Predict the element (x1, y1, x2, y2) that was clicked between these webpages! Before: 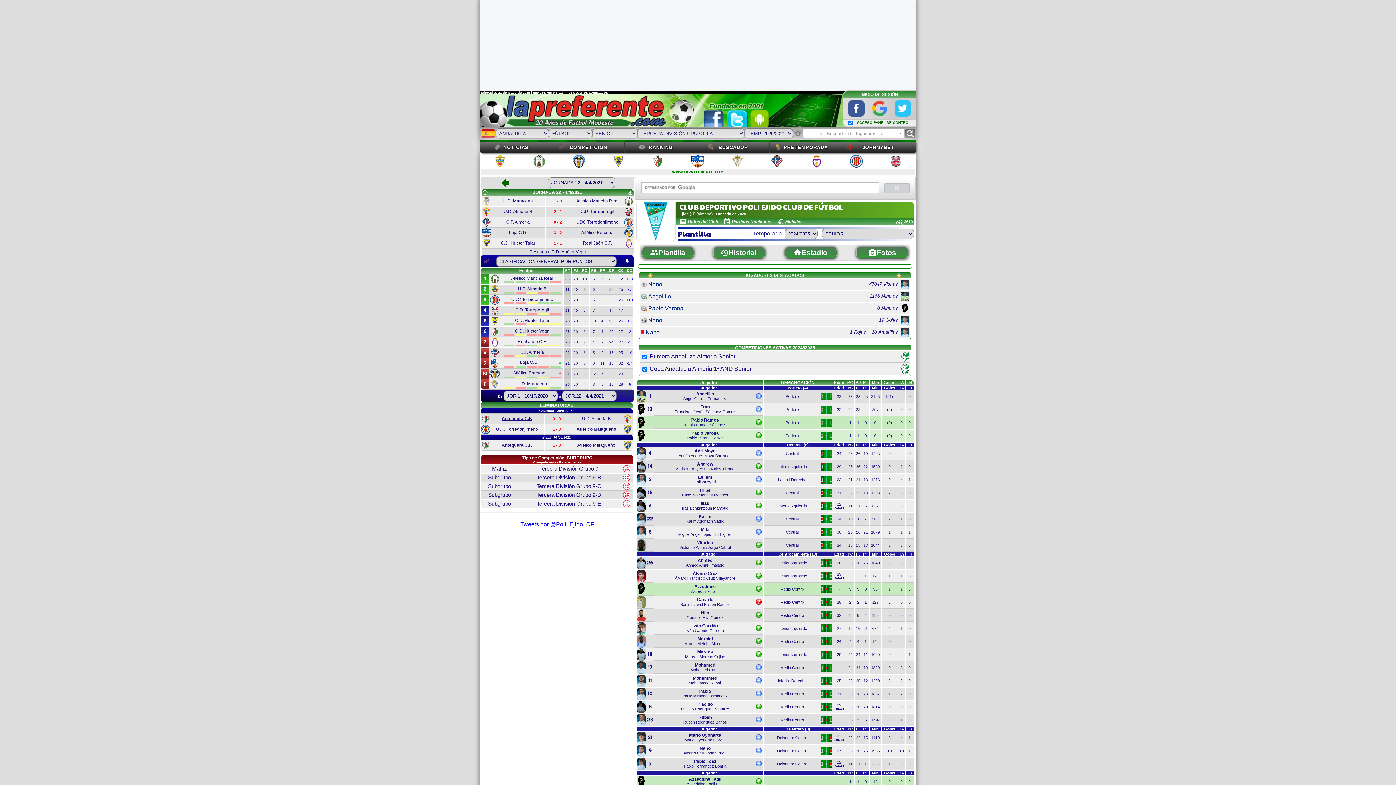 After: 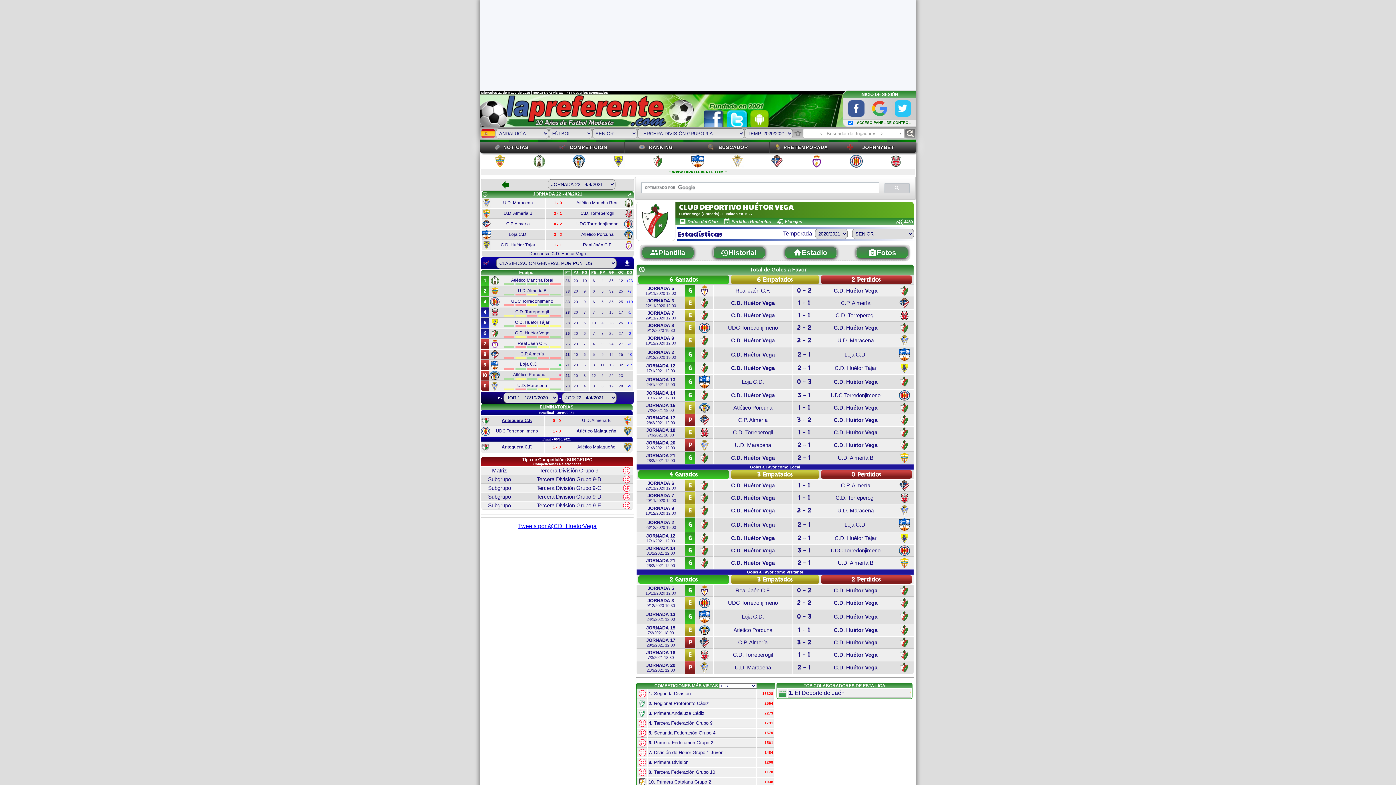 Action: label: 25 bbox: (609, 329, 613, 333)